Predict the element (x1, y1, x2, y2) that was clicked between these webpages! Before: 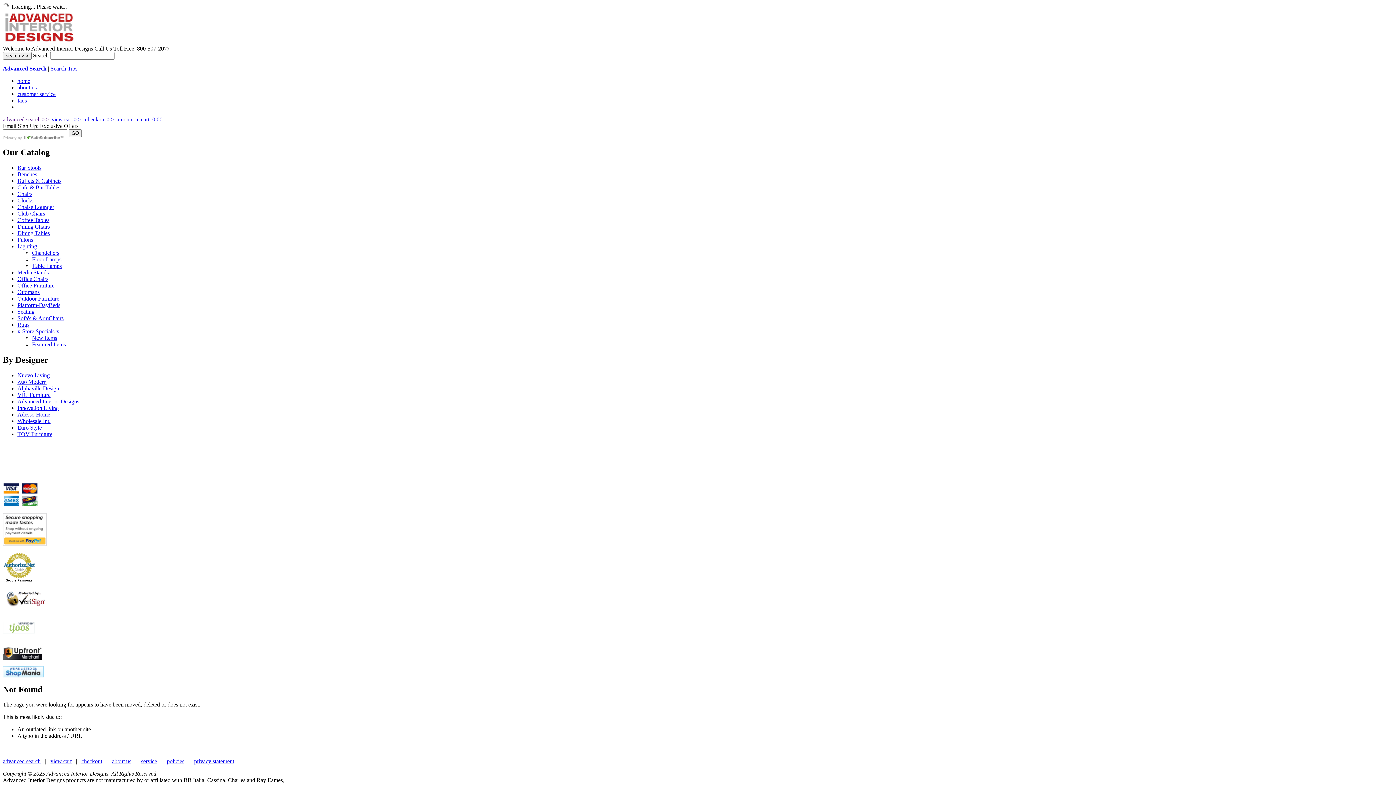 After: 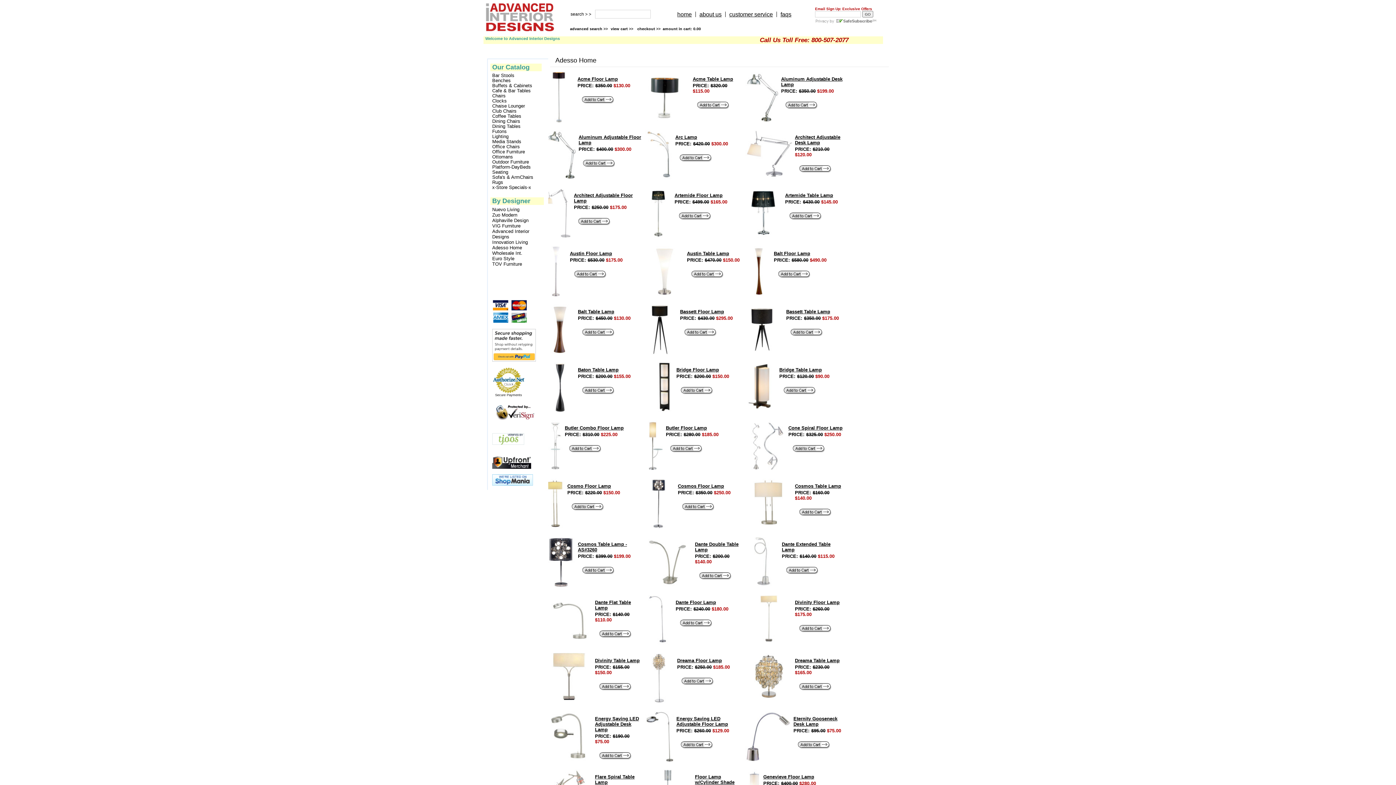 Action: bbox: (17, 411, 50, 417) label: Adesso Home